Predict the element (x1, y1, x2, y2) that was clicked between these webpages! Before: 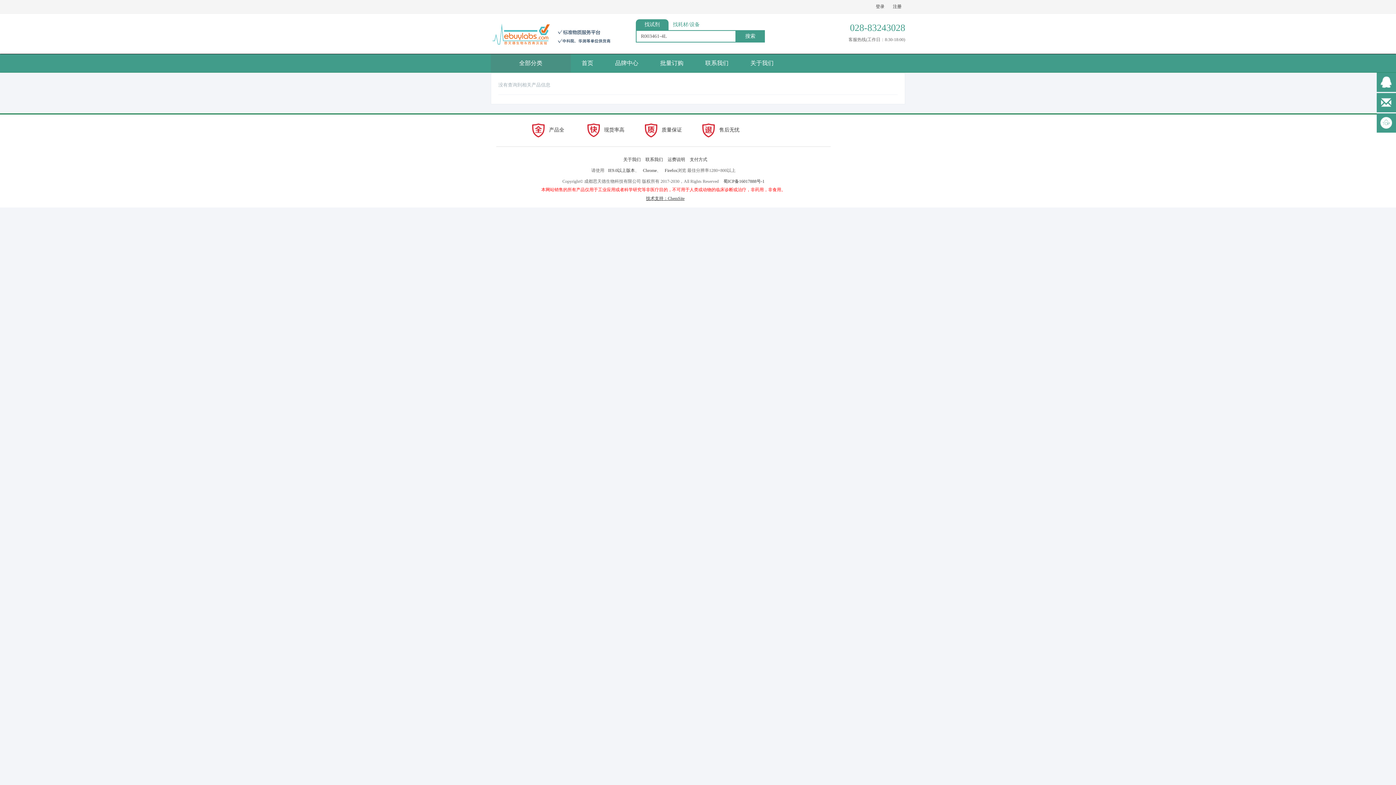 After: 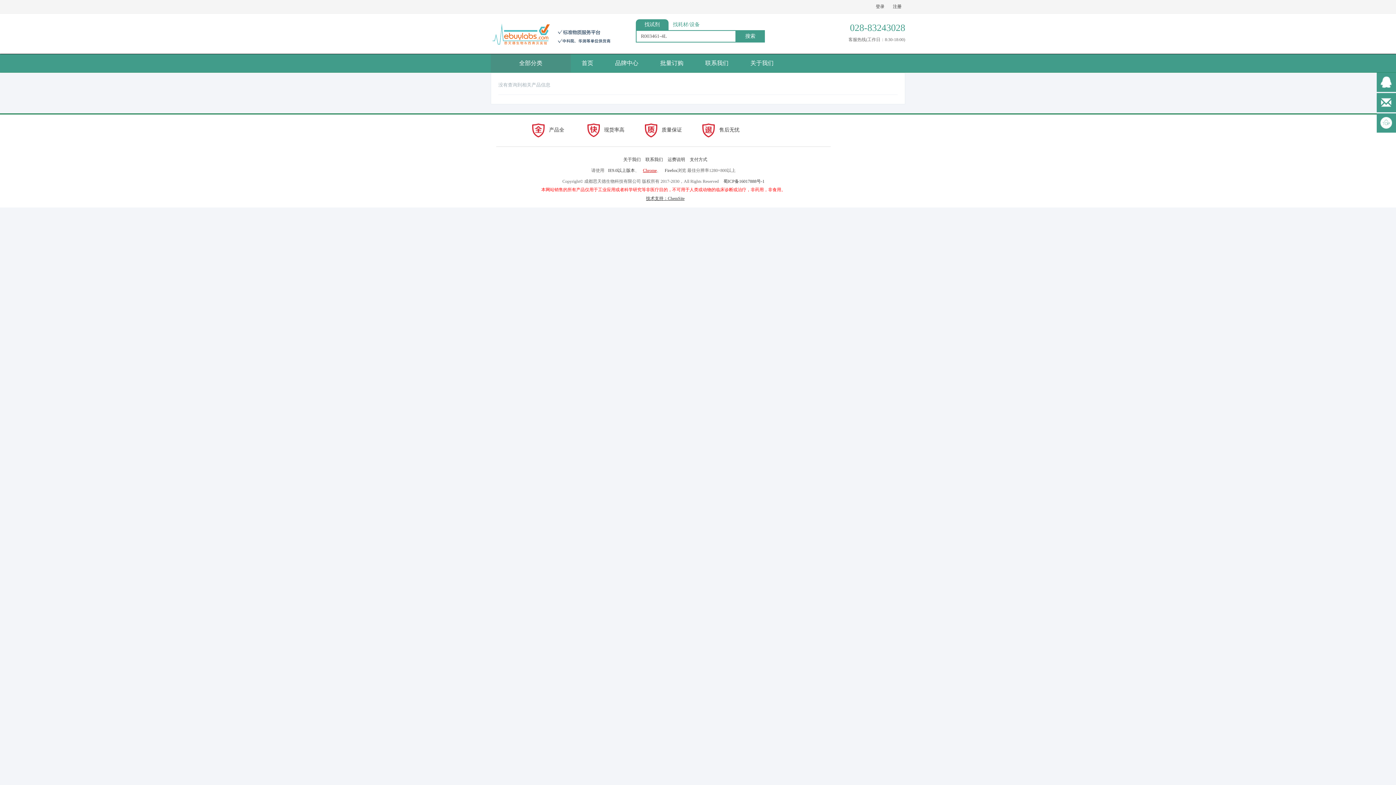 Action: bbox: (643, 168, 656, 173) label: Chrome